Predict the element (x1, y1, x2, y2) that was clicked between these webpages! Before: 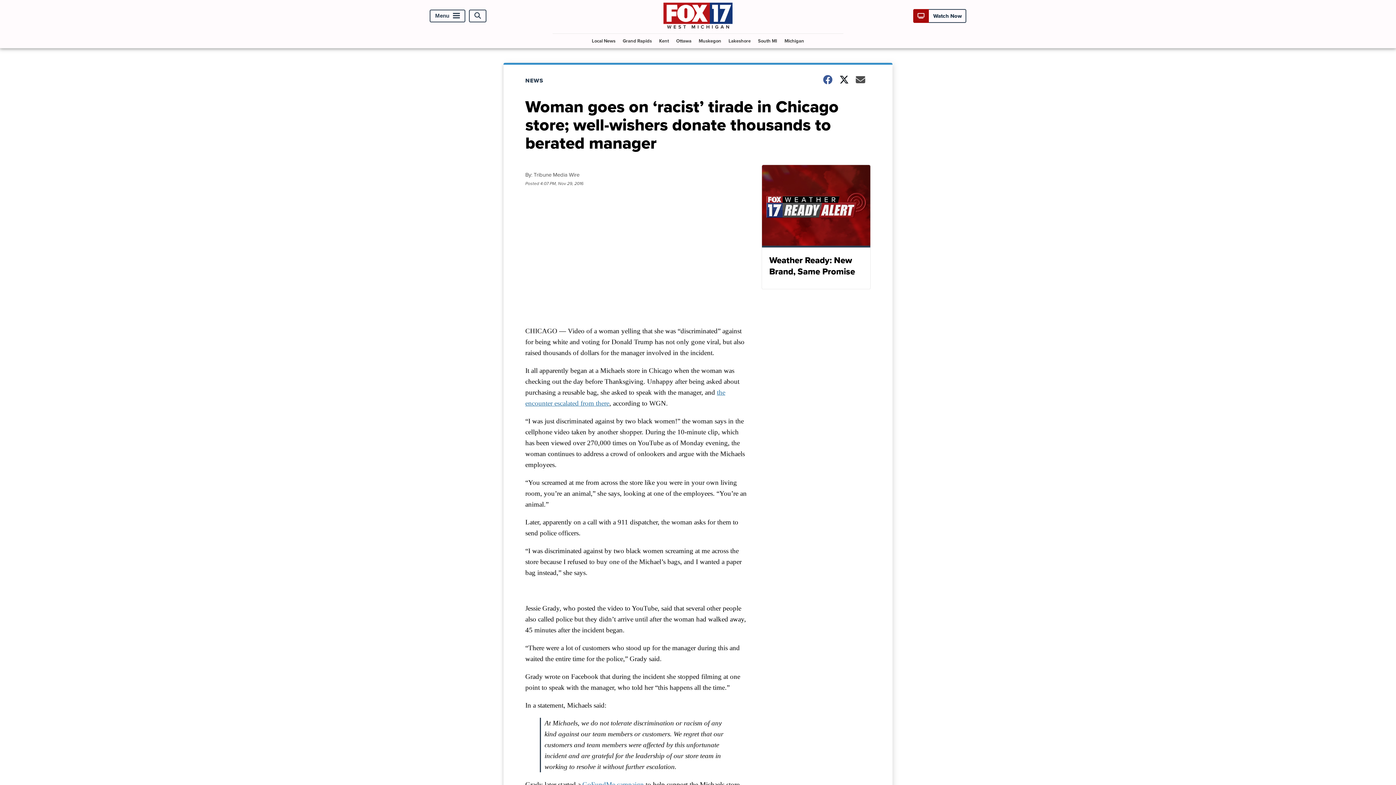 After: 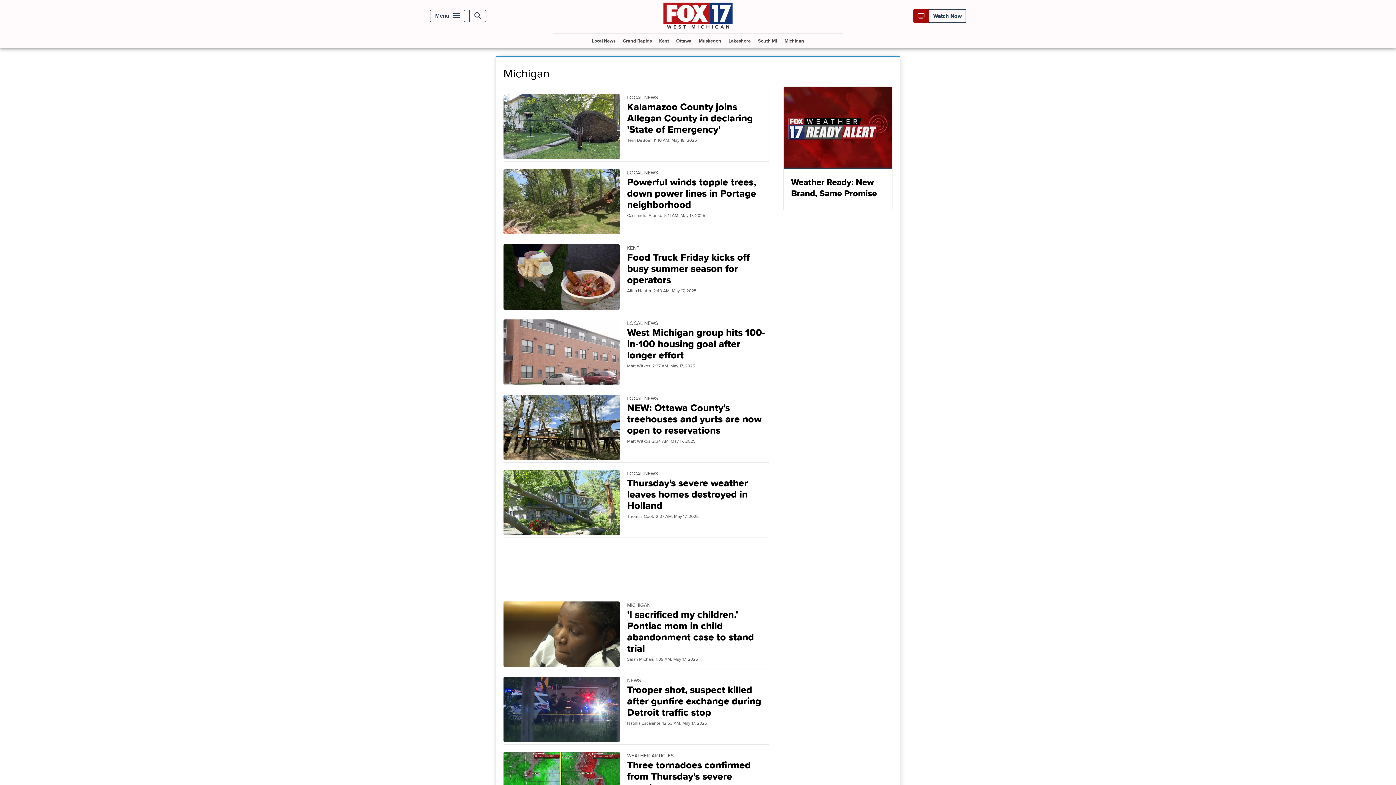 Action: bbox: (781, 33, 807, 47) label: Michigan